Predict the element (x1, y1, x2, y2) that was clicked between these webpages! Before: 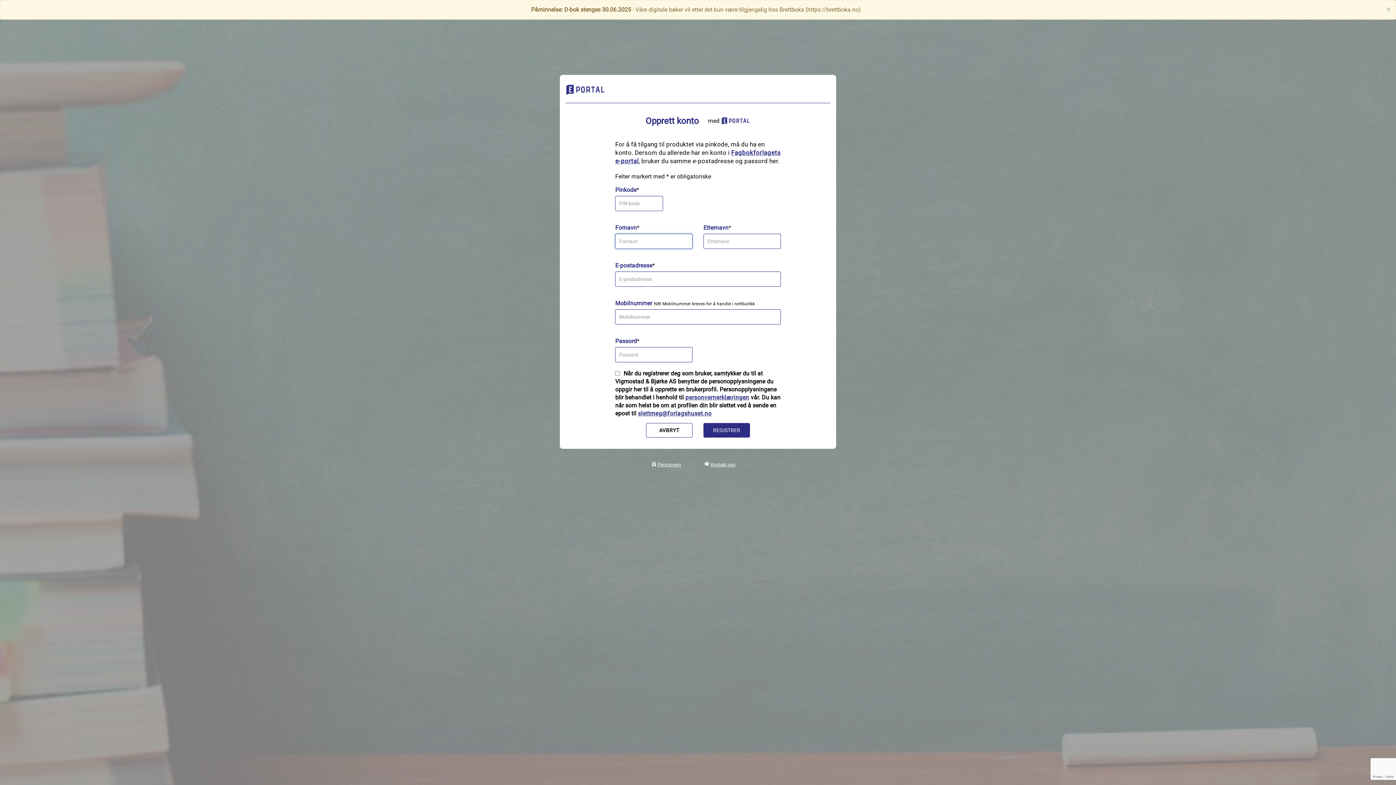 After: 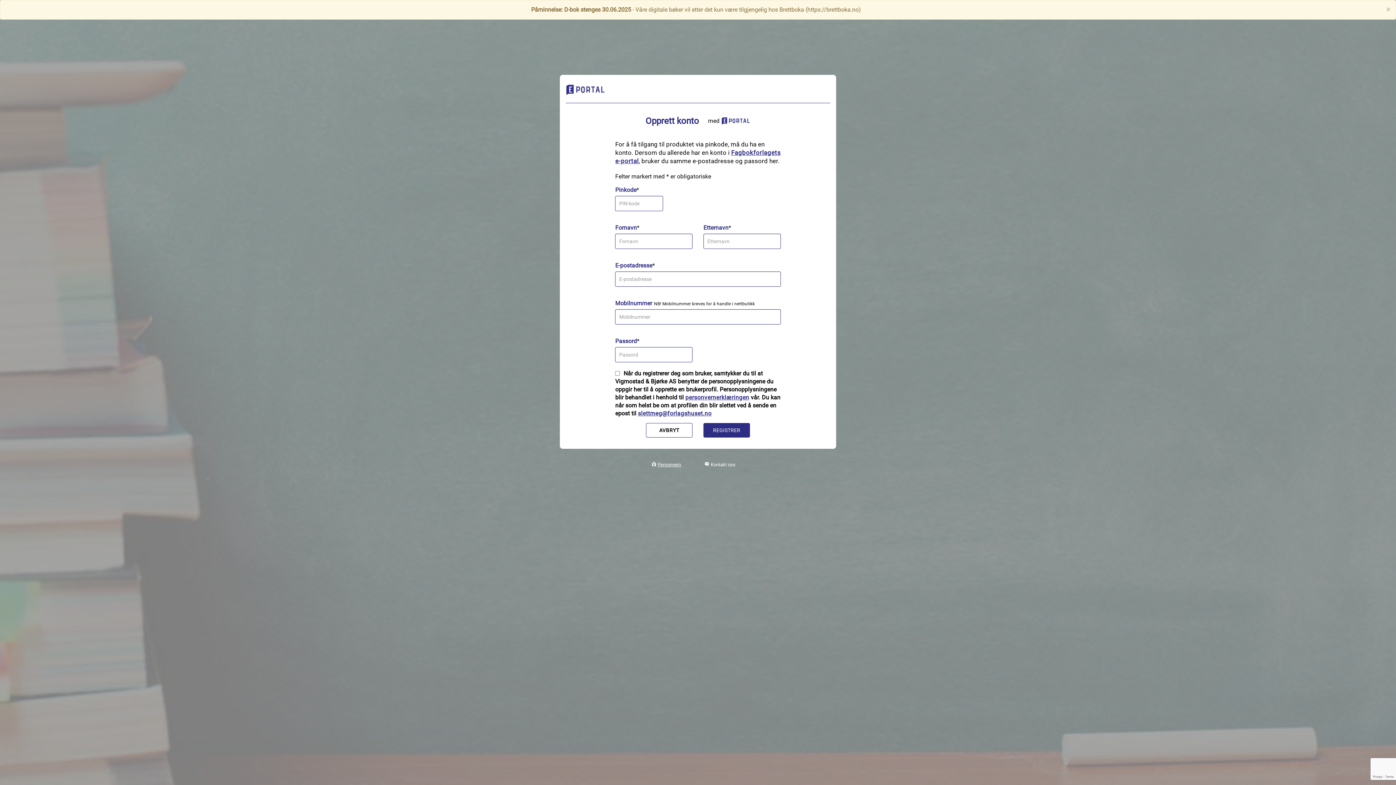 Action: label: Kontakt oss bbox: (710, 462, 735, 467)